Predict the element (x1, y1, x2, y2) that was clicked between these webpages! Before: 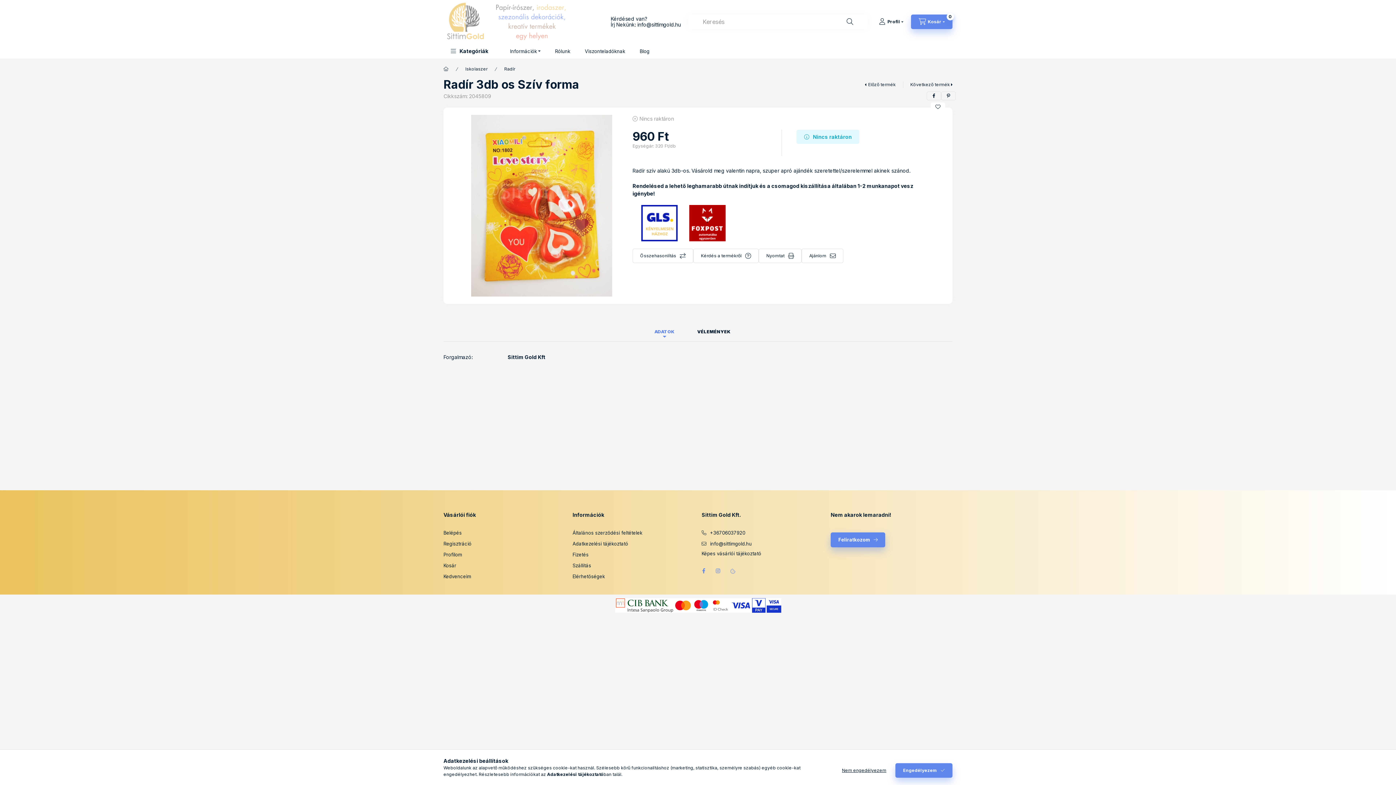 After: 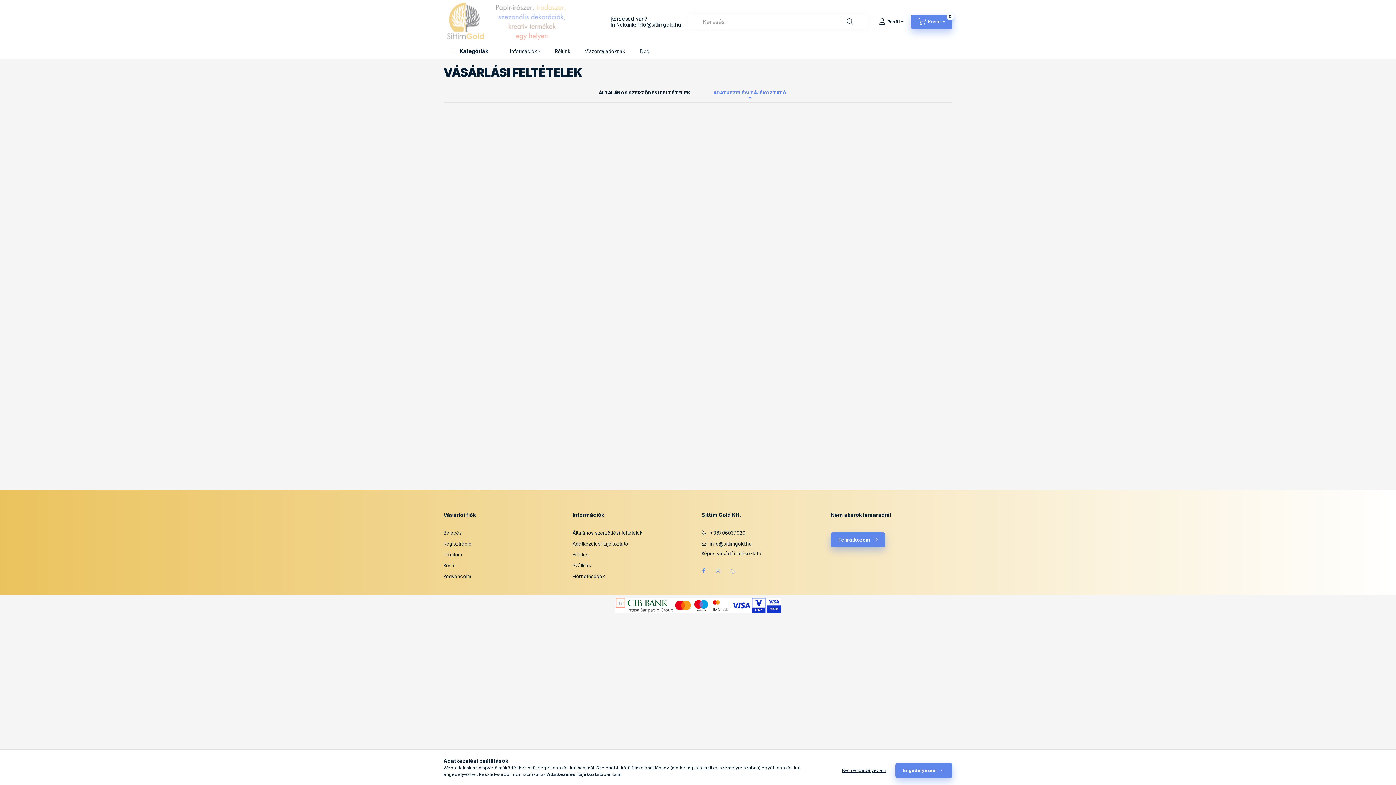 Action: label: Adatkezelési tájékoztató bbox: (572, 540, 628, 547)